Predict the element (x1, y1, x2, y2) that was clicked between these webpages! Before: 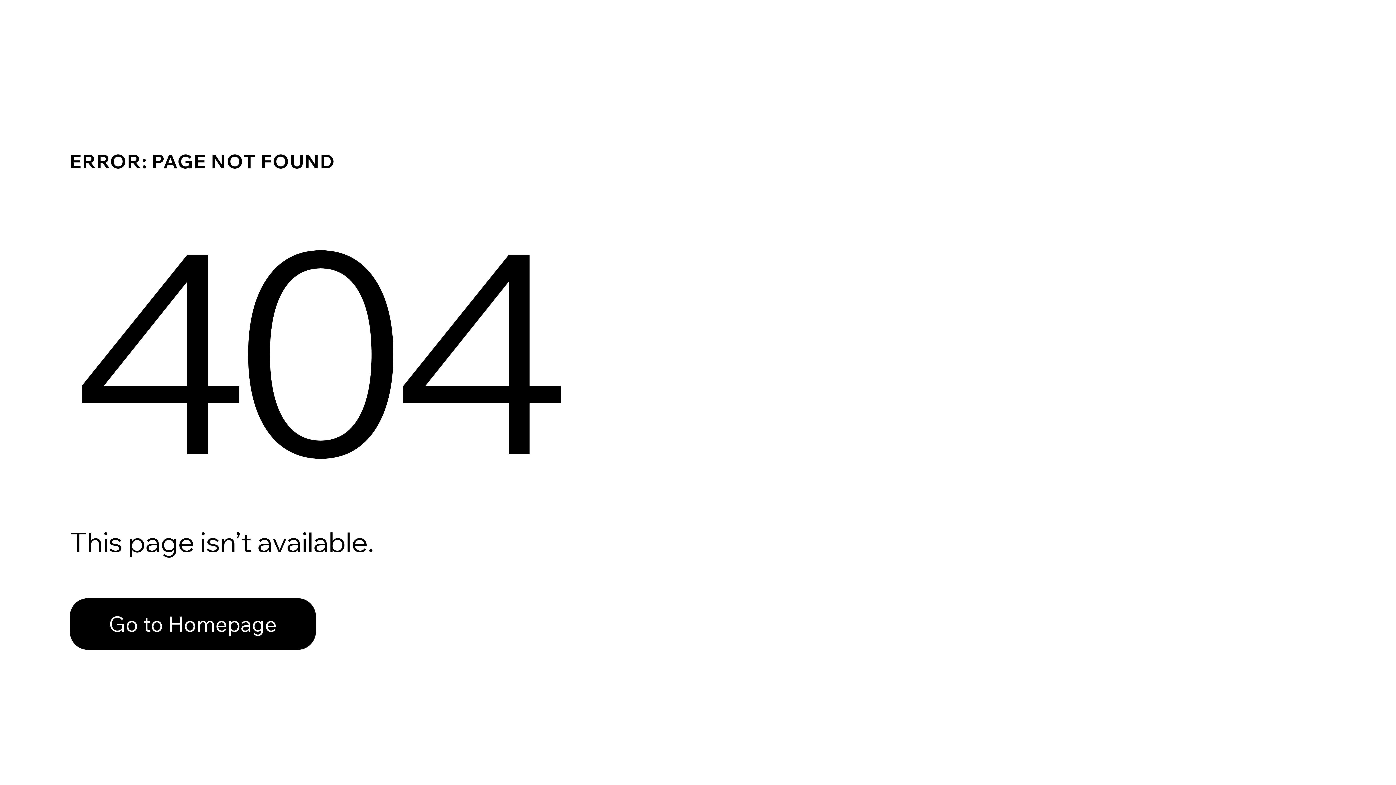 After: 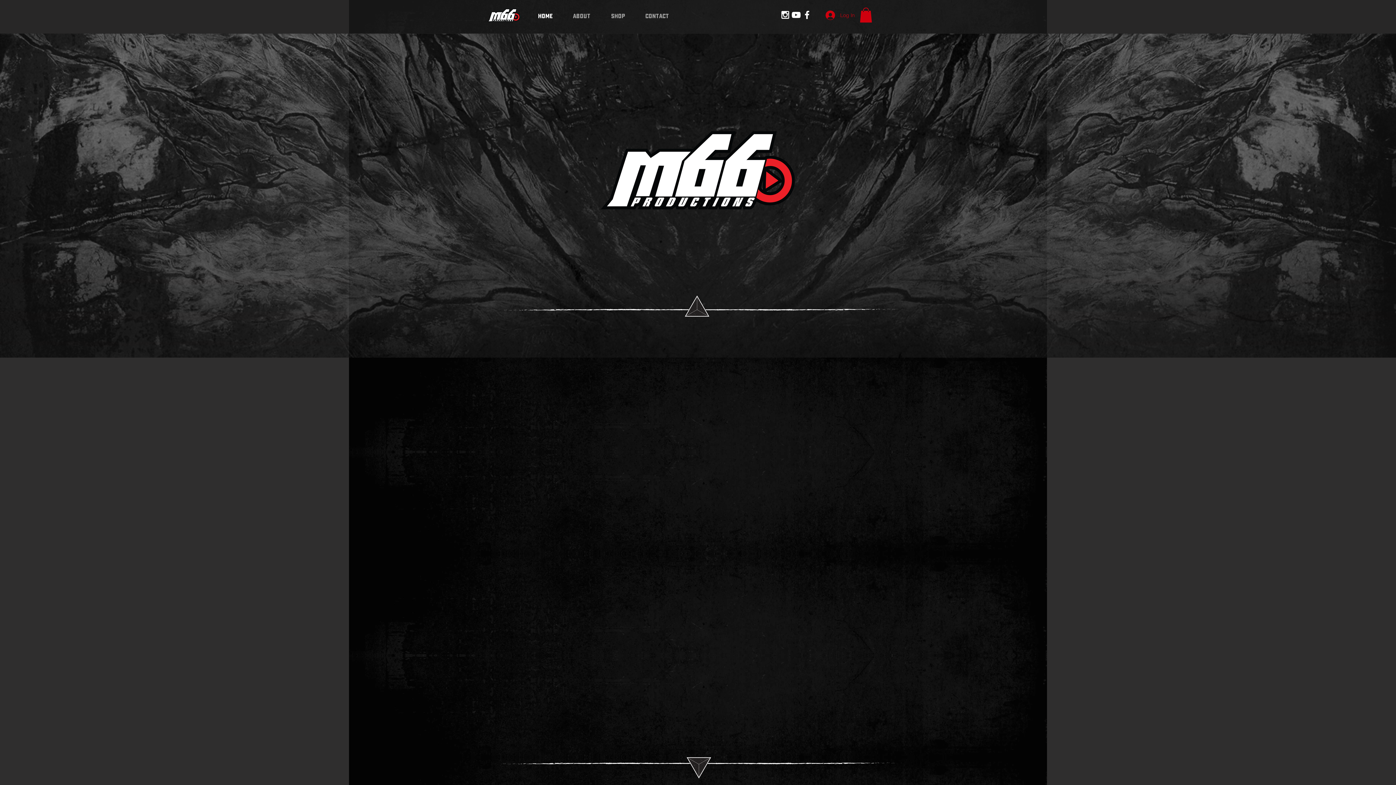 Action: bbox: (69, 582, 768, 659) label: Go to Homepage